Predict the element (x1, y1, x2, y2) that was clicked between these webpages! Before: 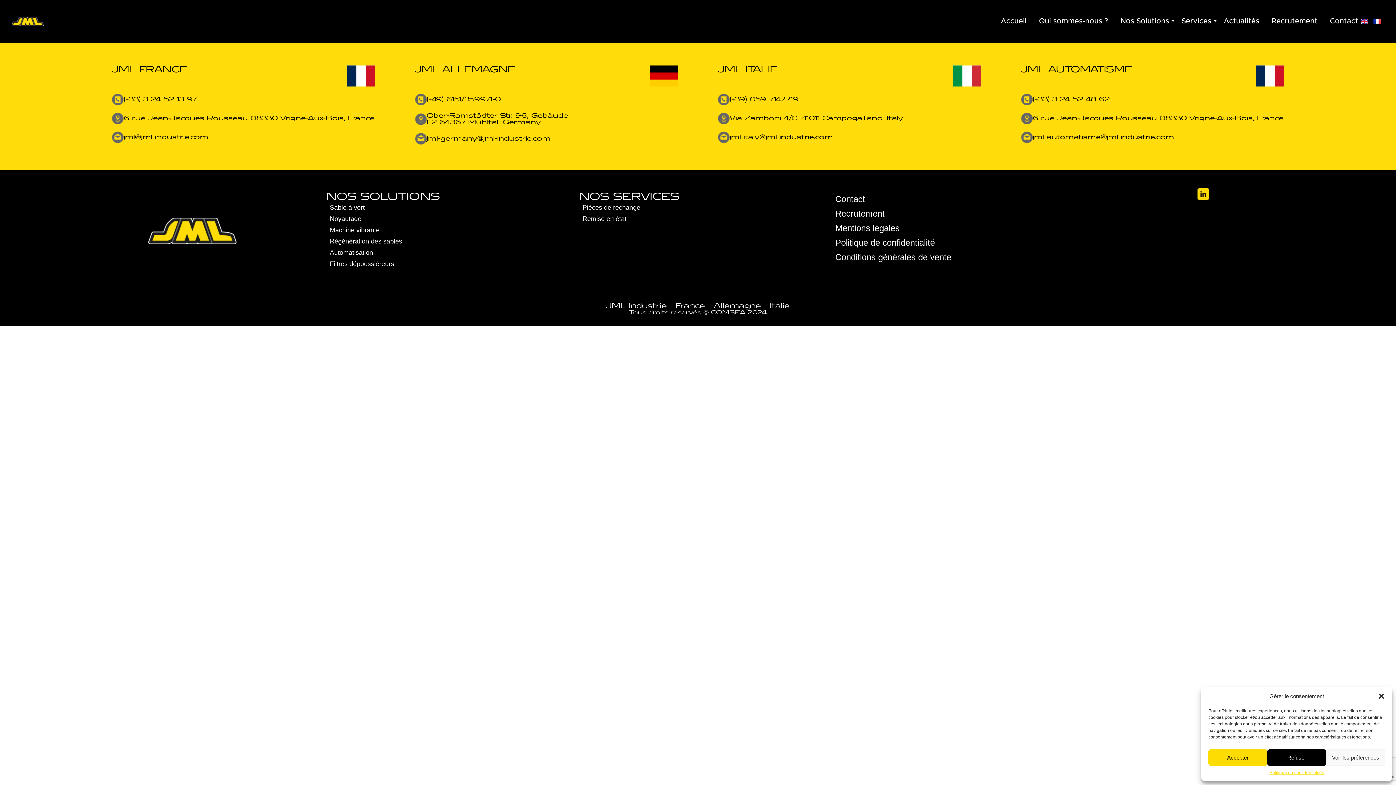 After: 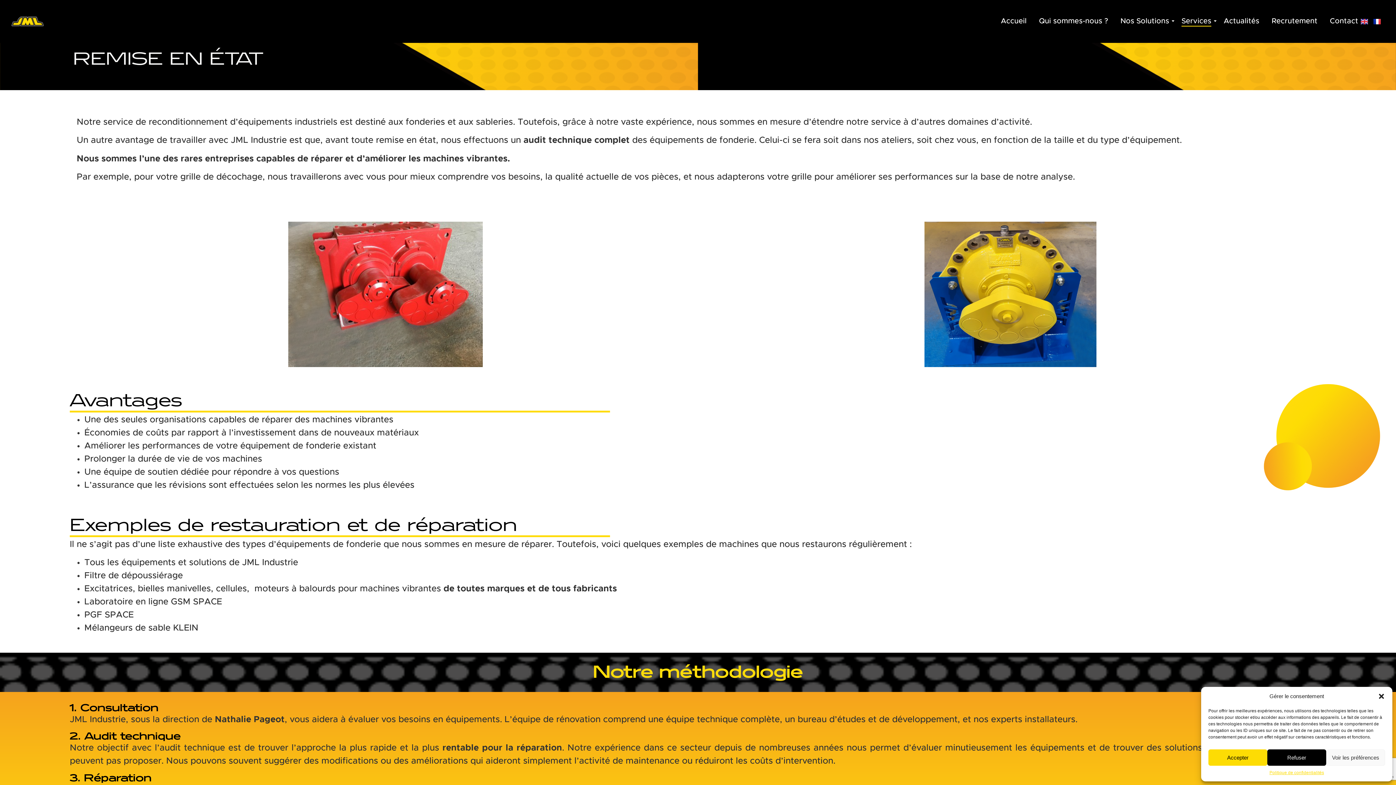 Action: bbox: (579, 213, 817, 224) label: Remise en état